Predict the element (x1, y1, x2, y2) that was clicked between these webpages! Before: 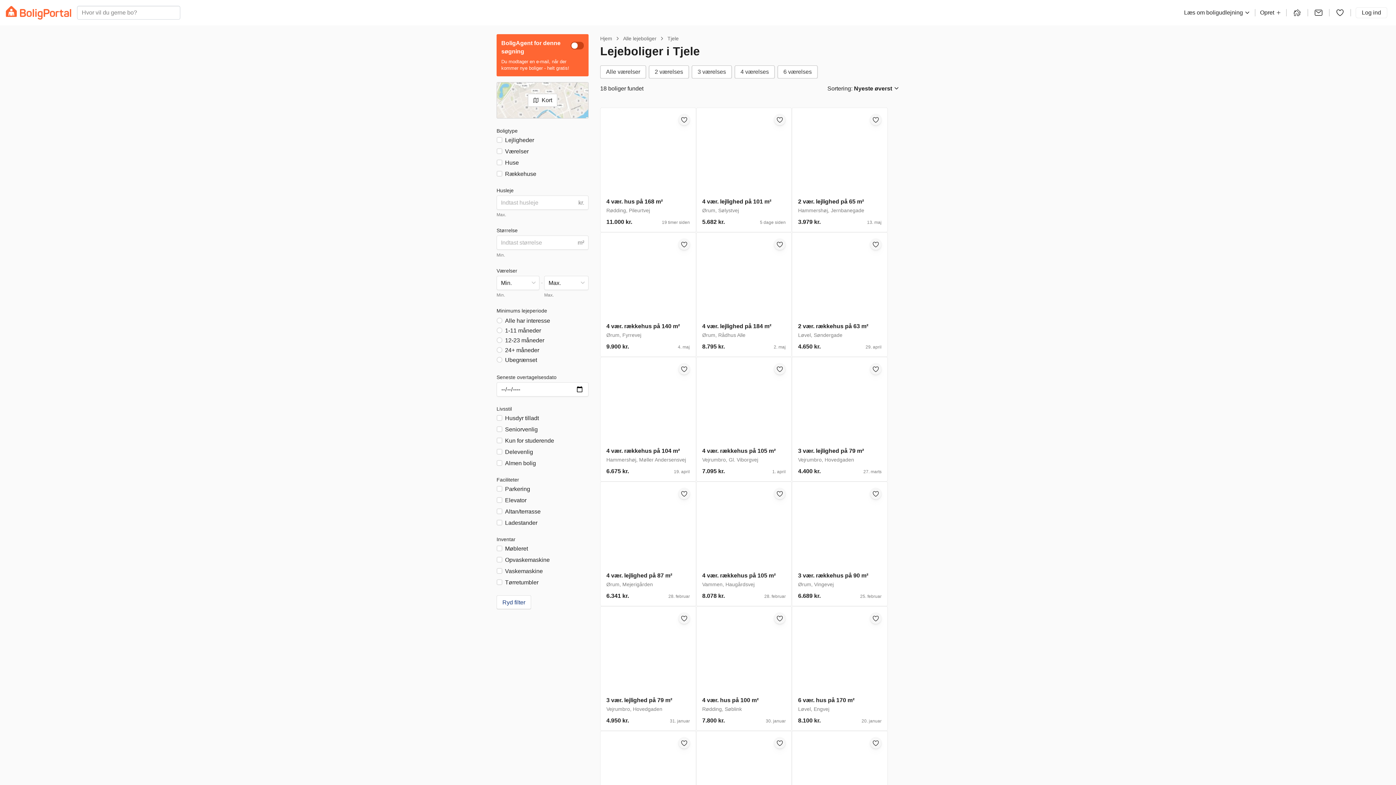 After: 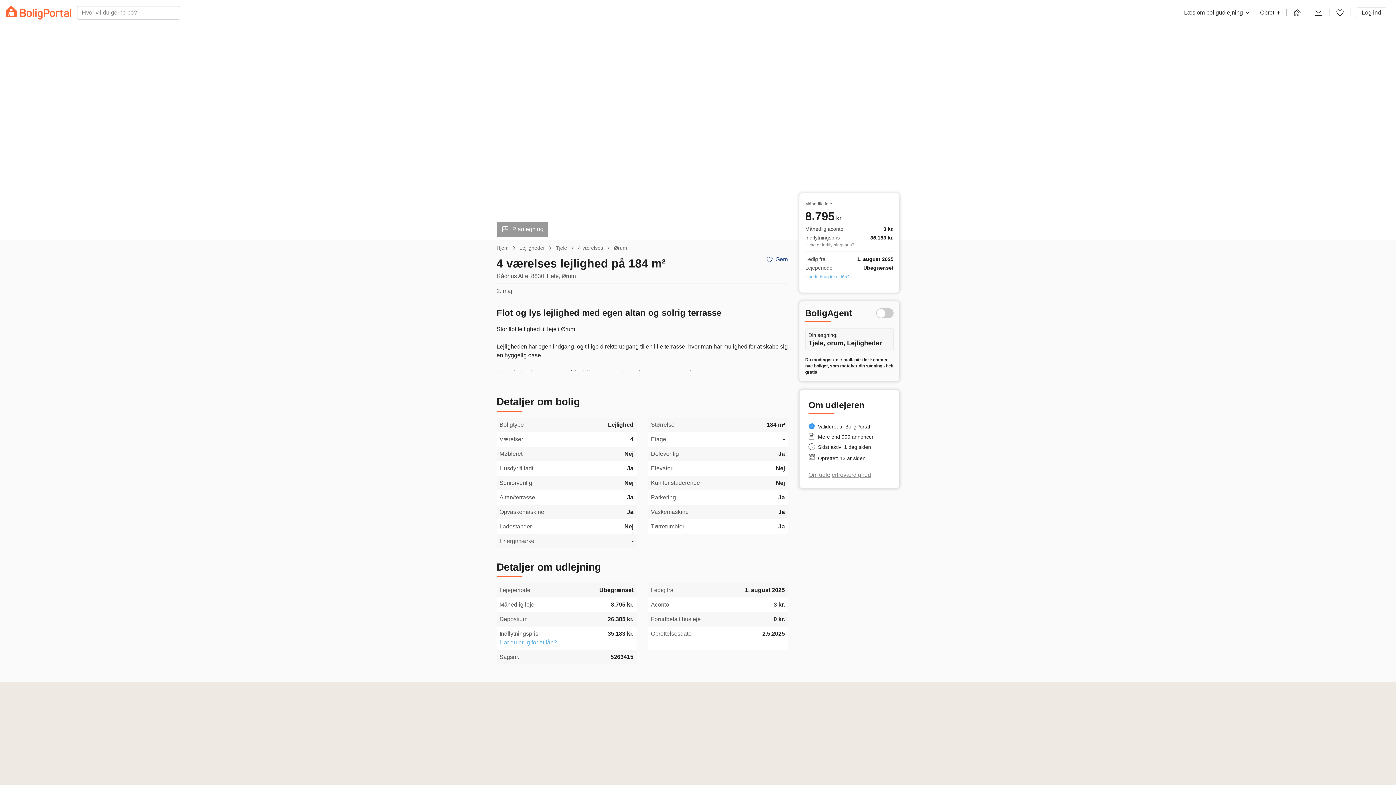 Action: bbox: (696, 232, 792, 357) label: 4 vær. lejlighed på 184 m²
Ørum, Rådhus Alle
8.795 kr.
2. maj